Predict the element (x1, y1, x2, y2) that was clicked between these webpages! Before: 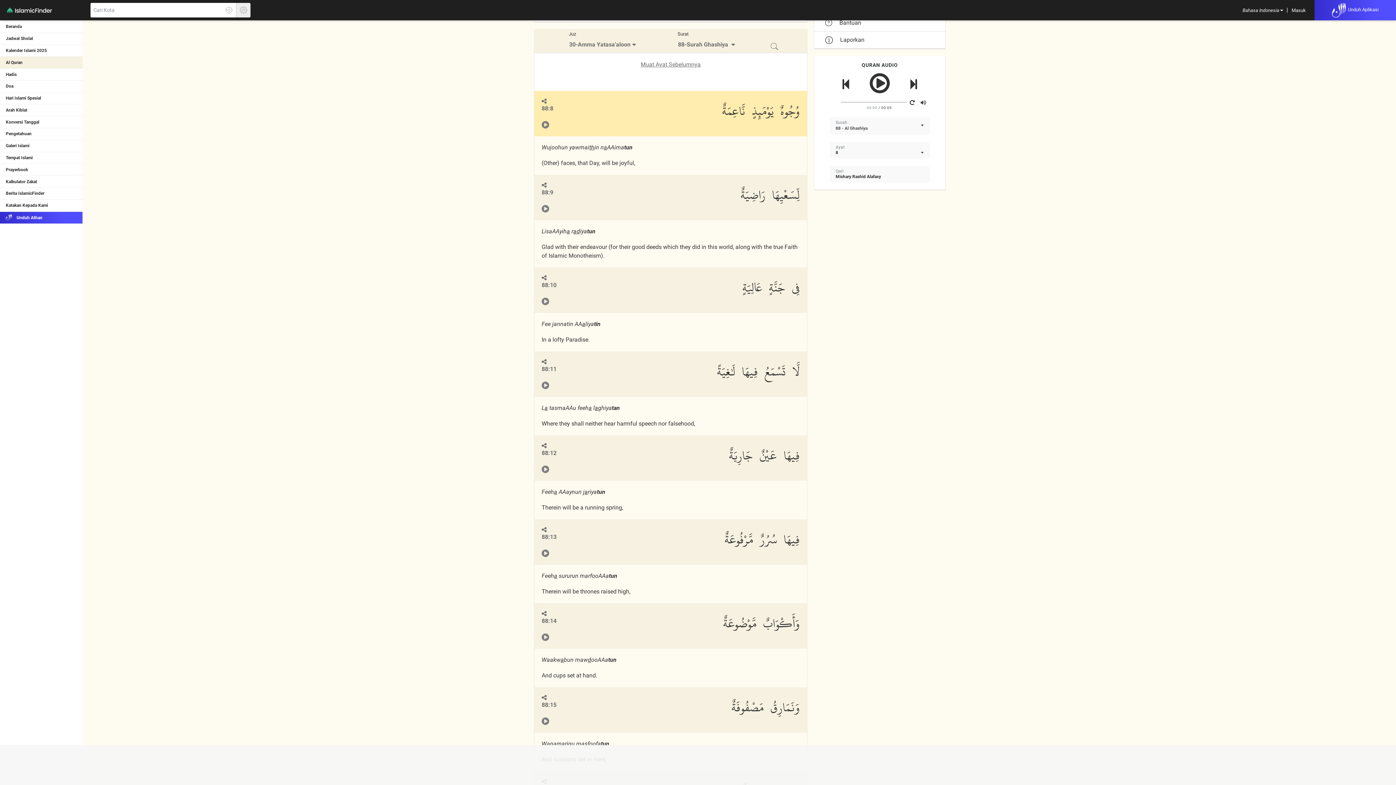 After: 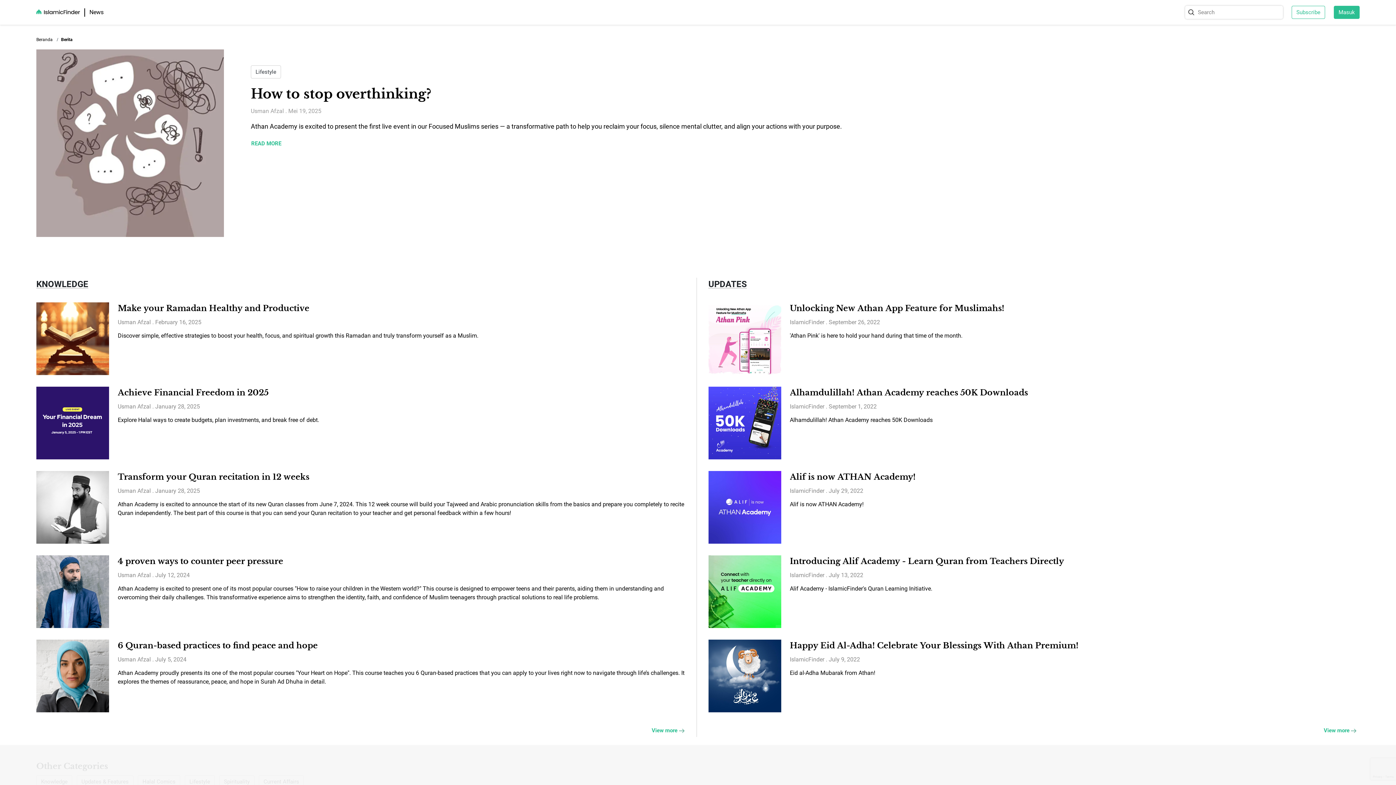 Action: bbox: (0, 187, 83, 199) label: Berita IslamicFinder